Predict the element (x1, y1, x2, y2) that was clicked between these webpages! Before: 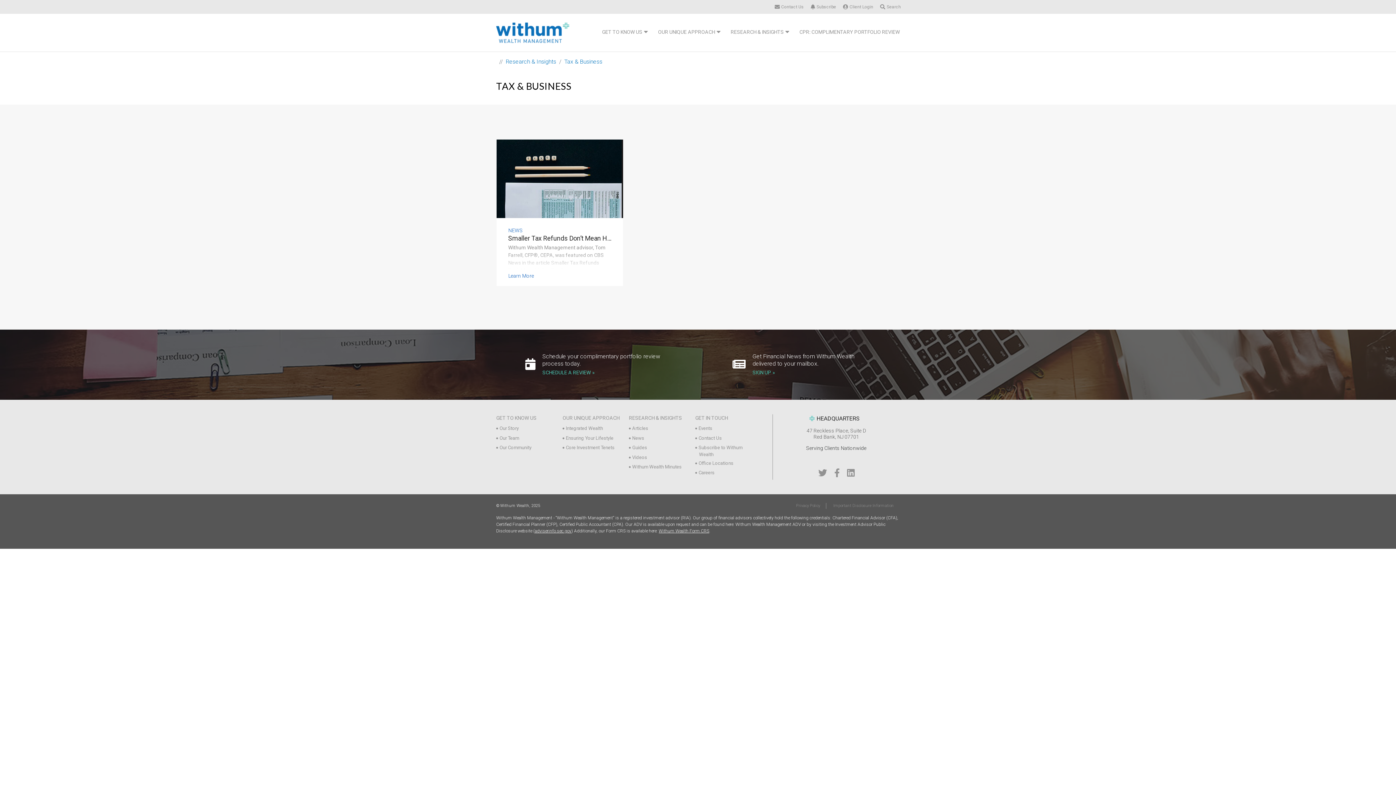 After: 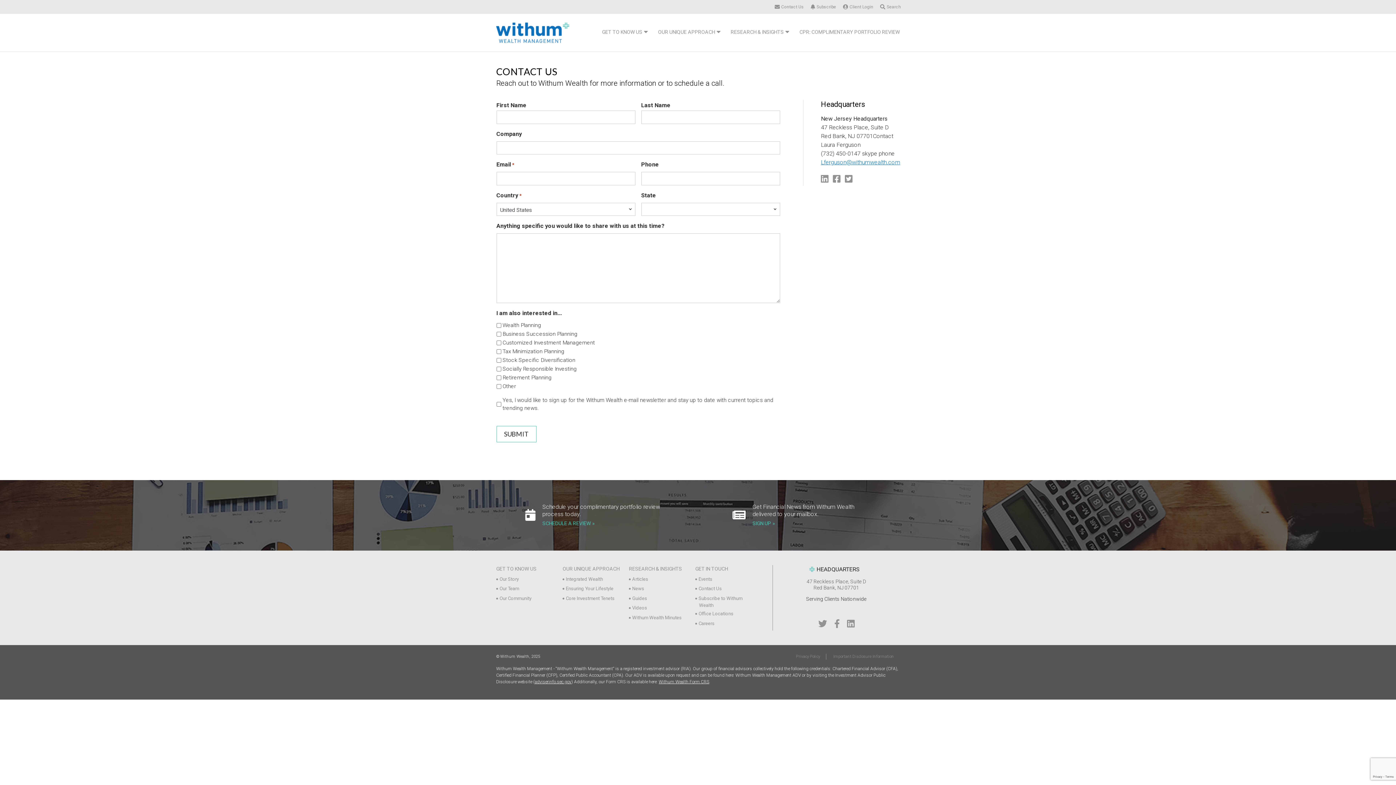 Action: bbox: (699, 435, 758, 442) label: Contact Us